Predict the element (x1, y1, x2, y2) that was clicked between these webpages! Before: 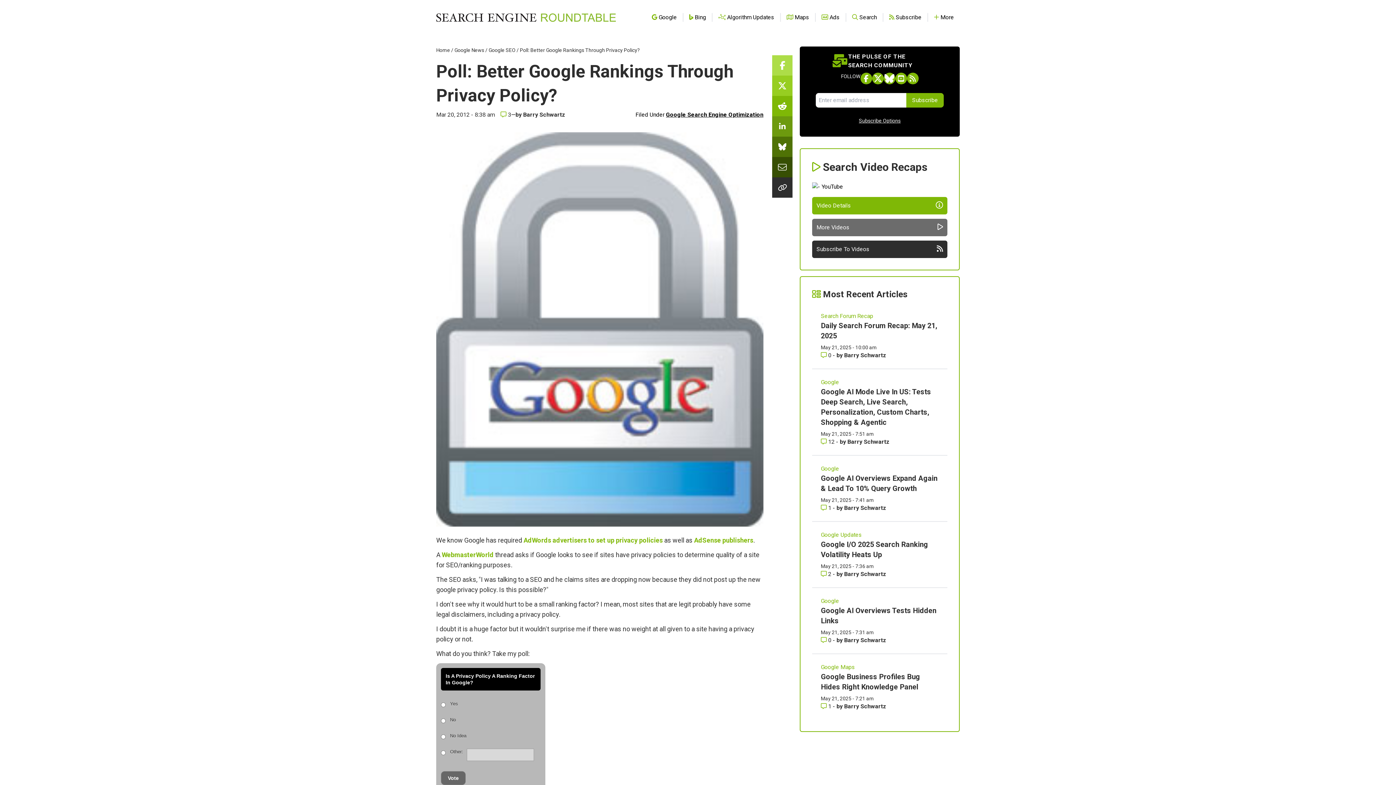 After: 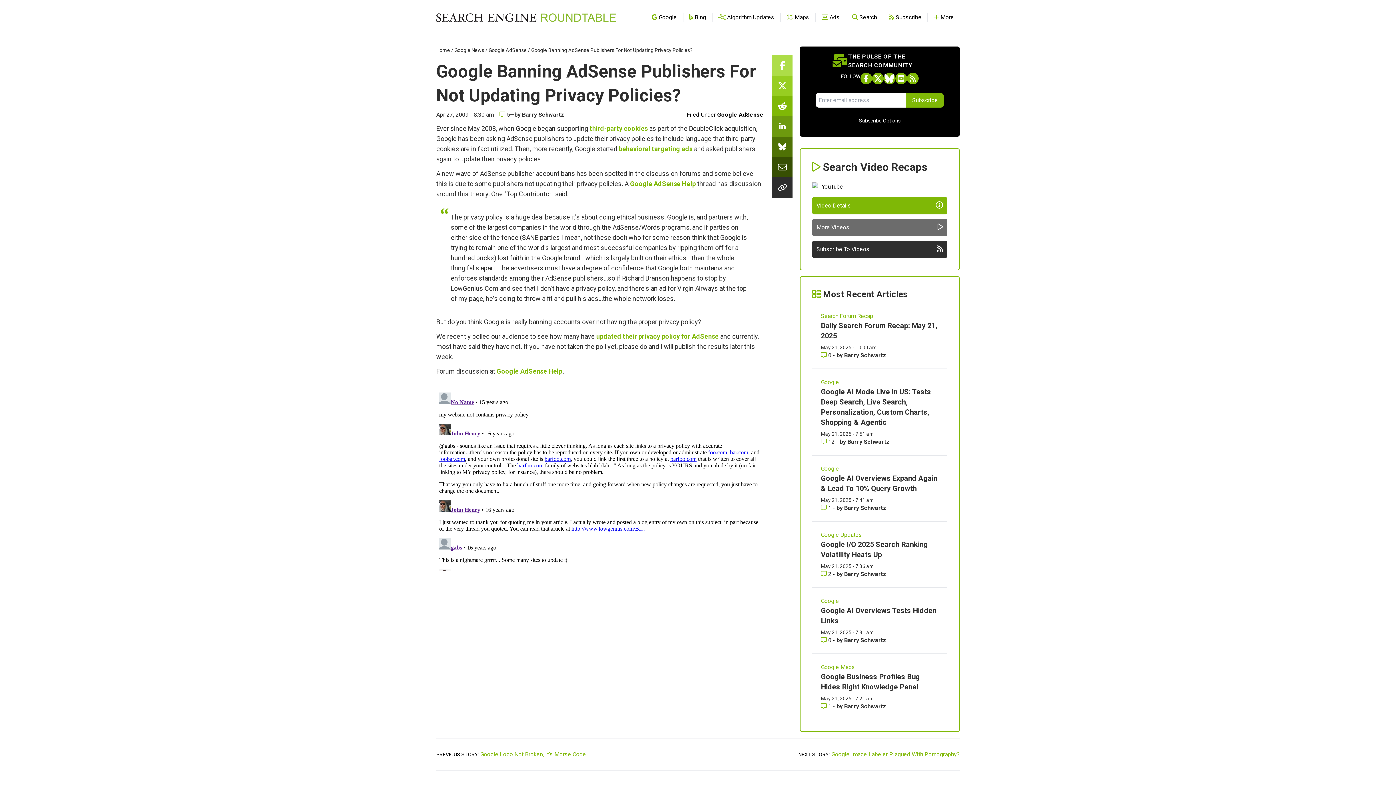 Action: label: AdSense publishers bbox: (694, 536, 753, 544)